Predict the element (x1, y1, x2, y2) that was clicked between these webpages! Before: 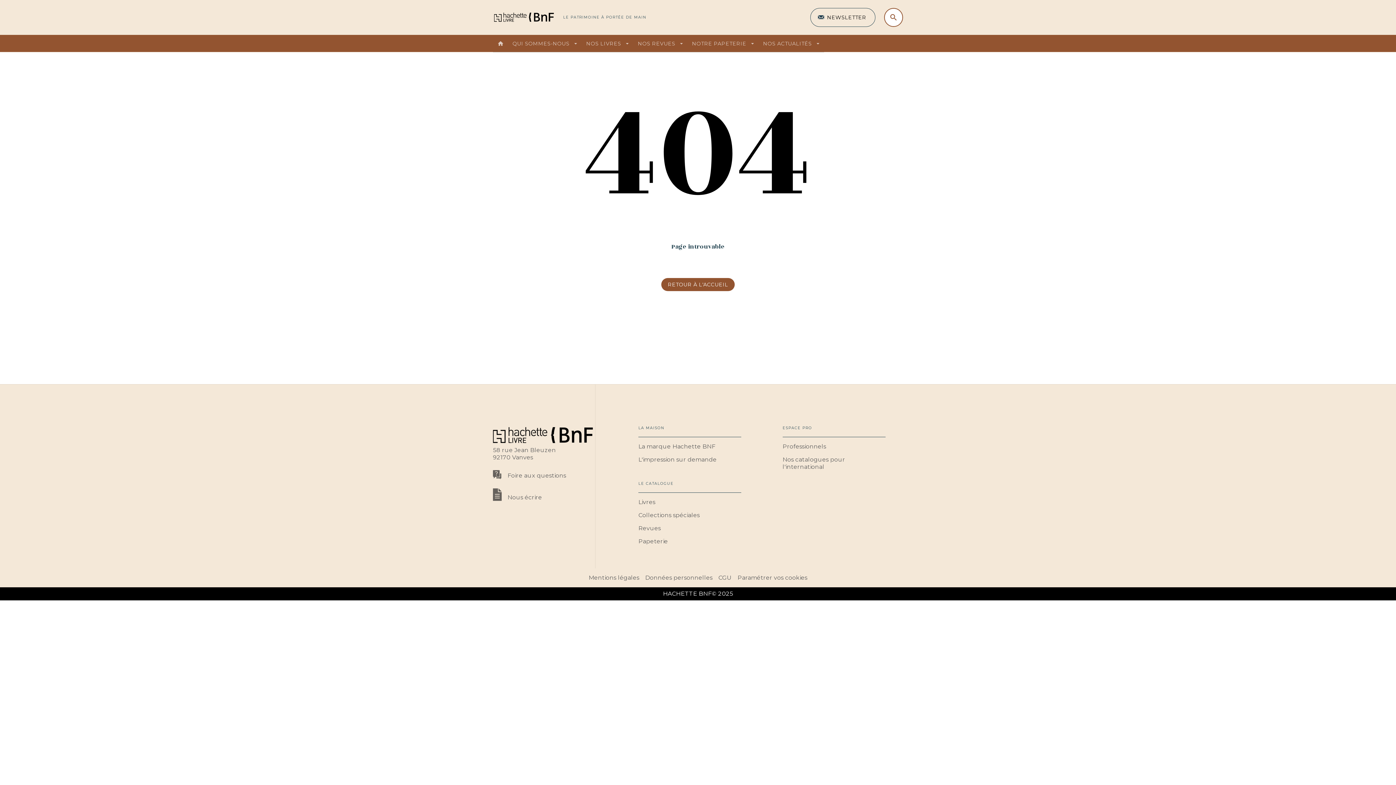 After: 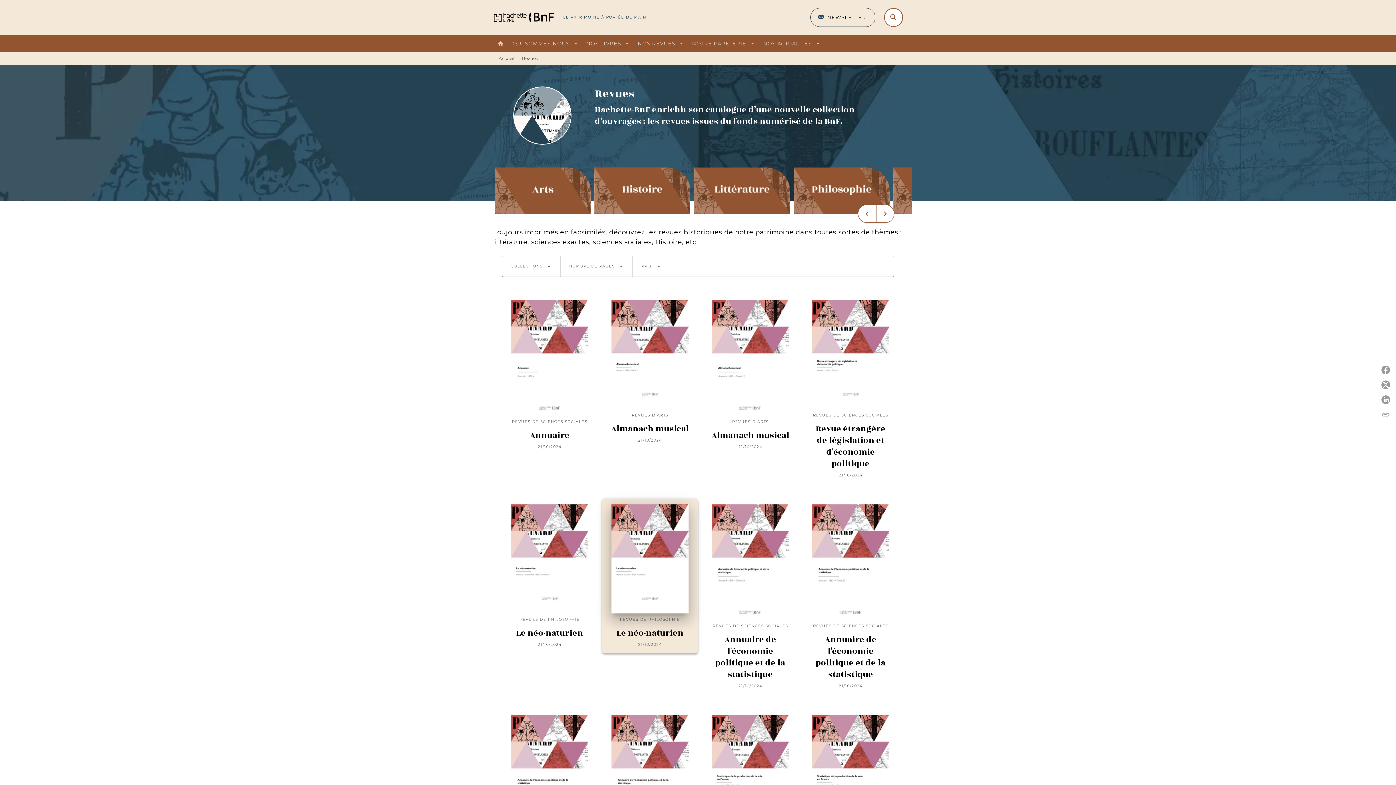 Action: bbox: (638, 522, 741, 535) label: Revues